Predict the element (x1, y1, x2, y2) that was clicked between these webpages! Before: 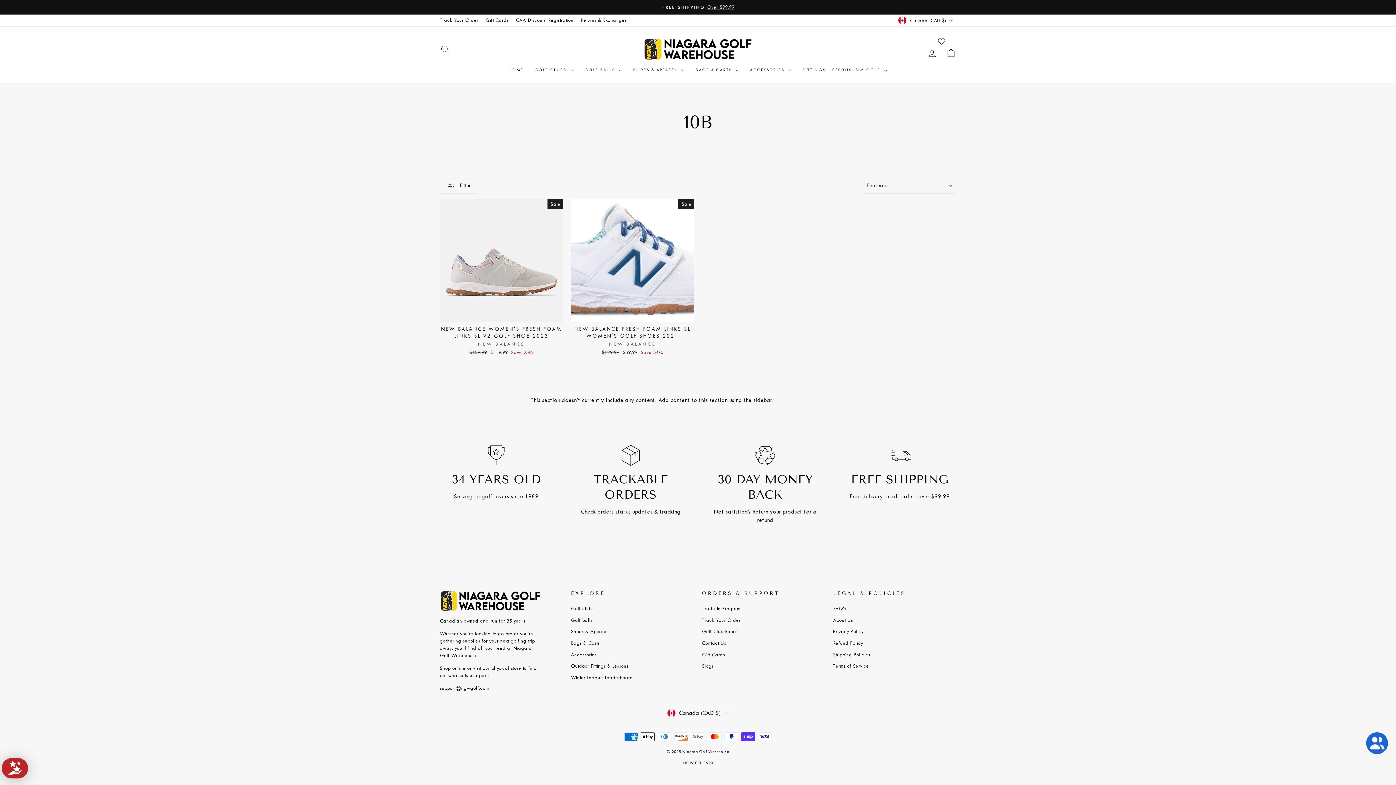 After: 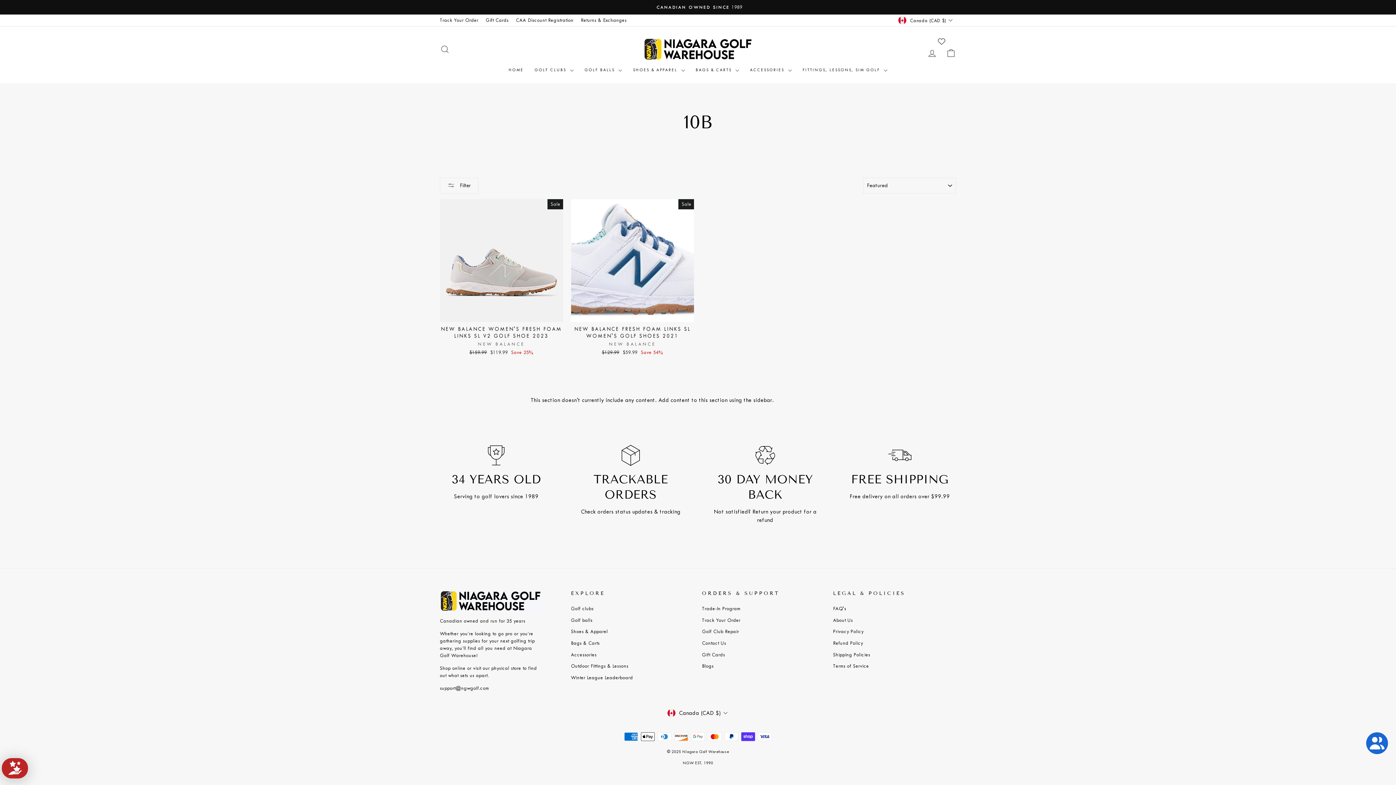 Action: label: Returns & Exchanges bbox: (577, 14, 630, 25)